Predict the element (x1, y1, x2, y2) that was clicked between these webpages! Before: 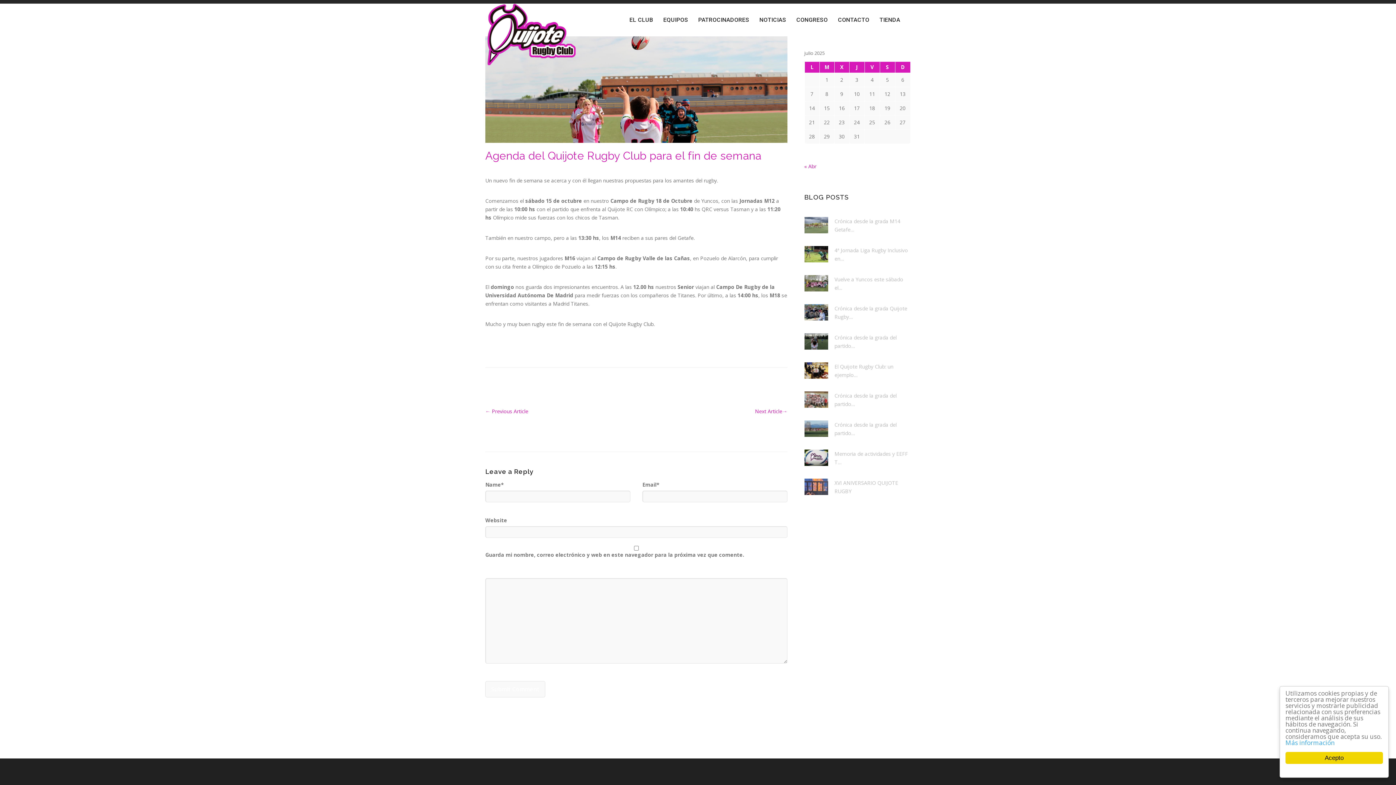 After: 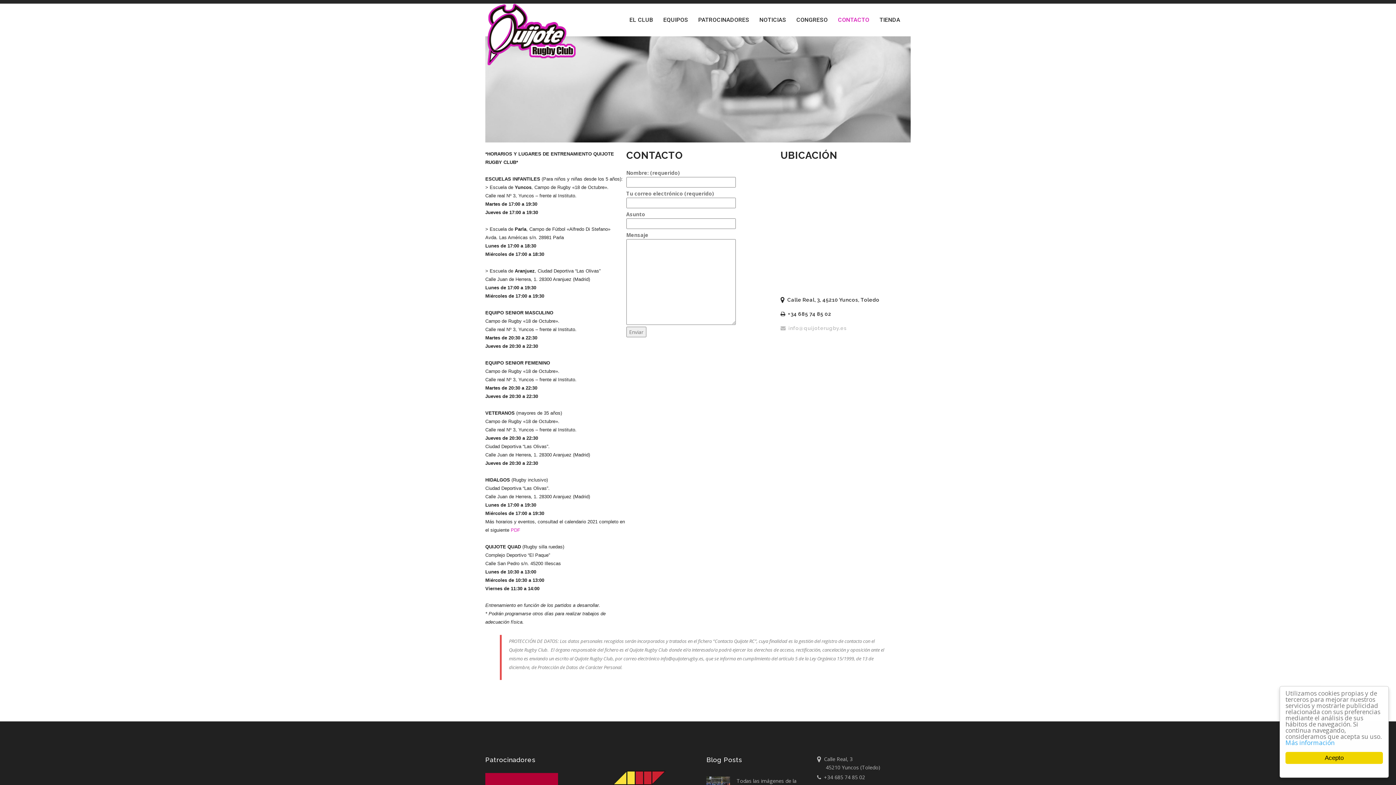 Action: label: CONTACTO bbox: (833, 3, 874, 35)